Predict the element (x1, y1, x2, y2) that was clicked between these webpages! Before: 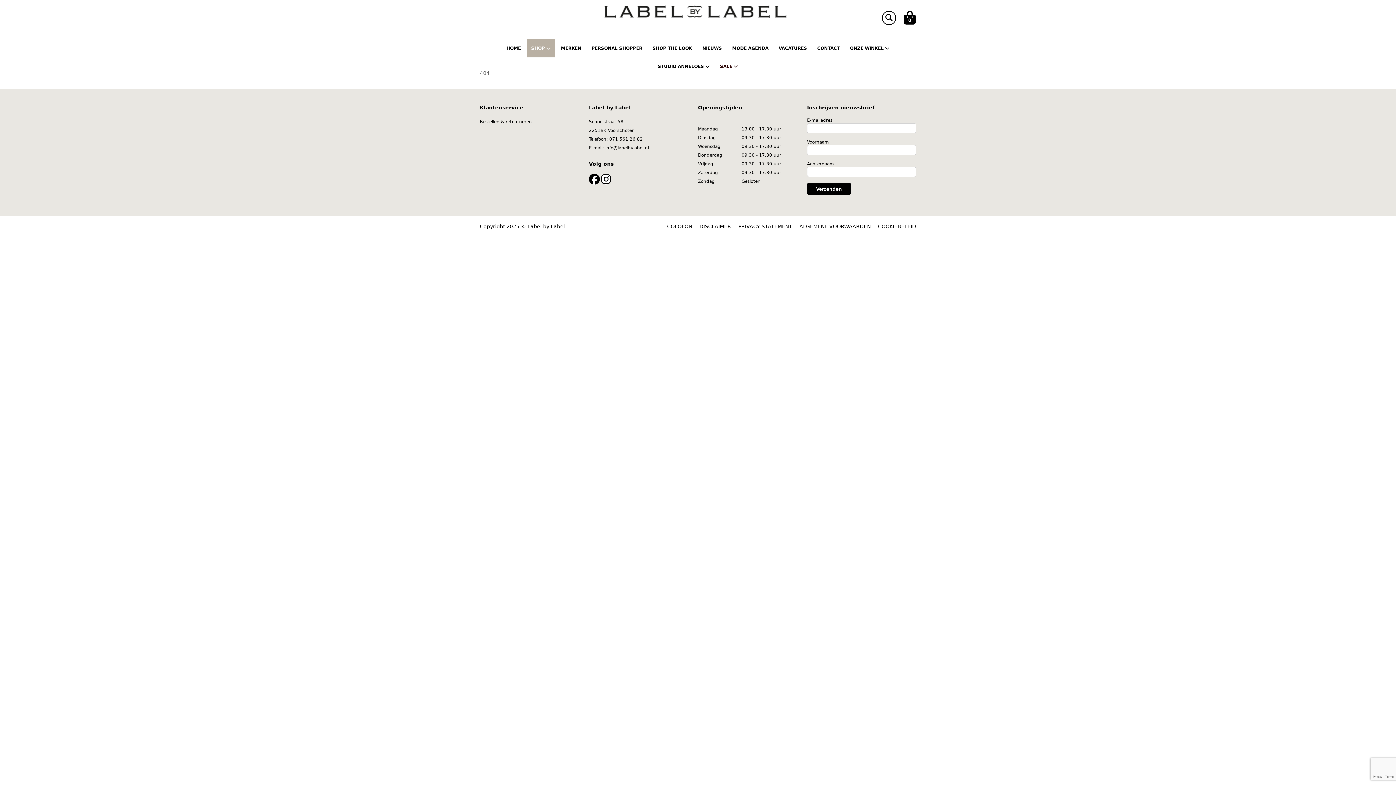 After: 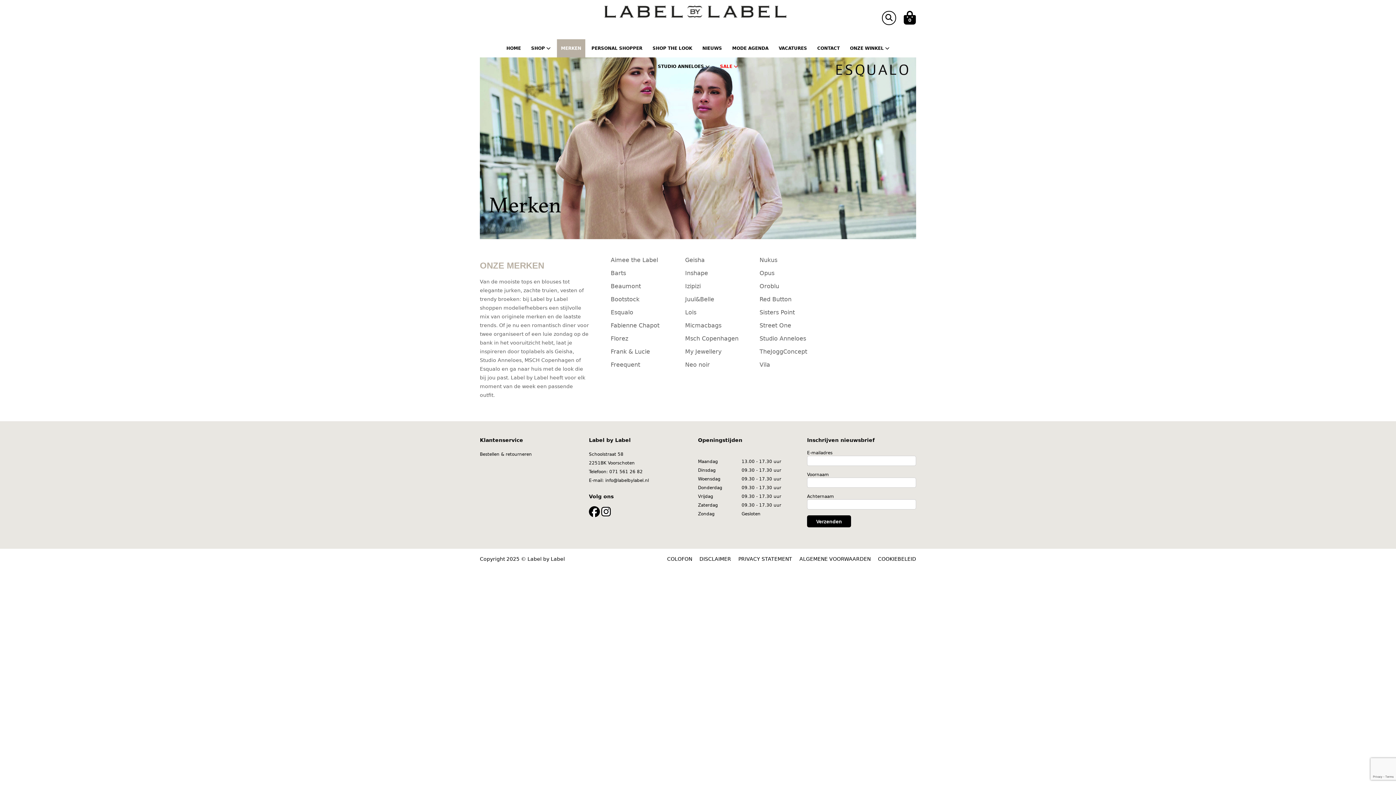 Action: label: MERKEN bbox: (557, 39, 585, 57)